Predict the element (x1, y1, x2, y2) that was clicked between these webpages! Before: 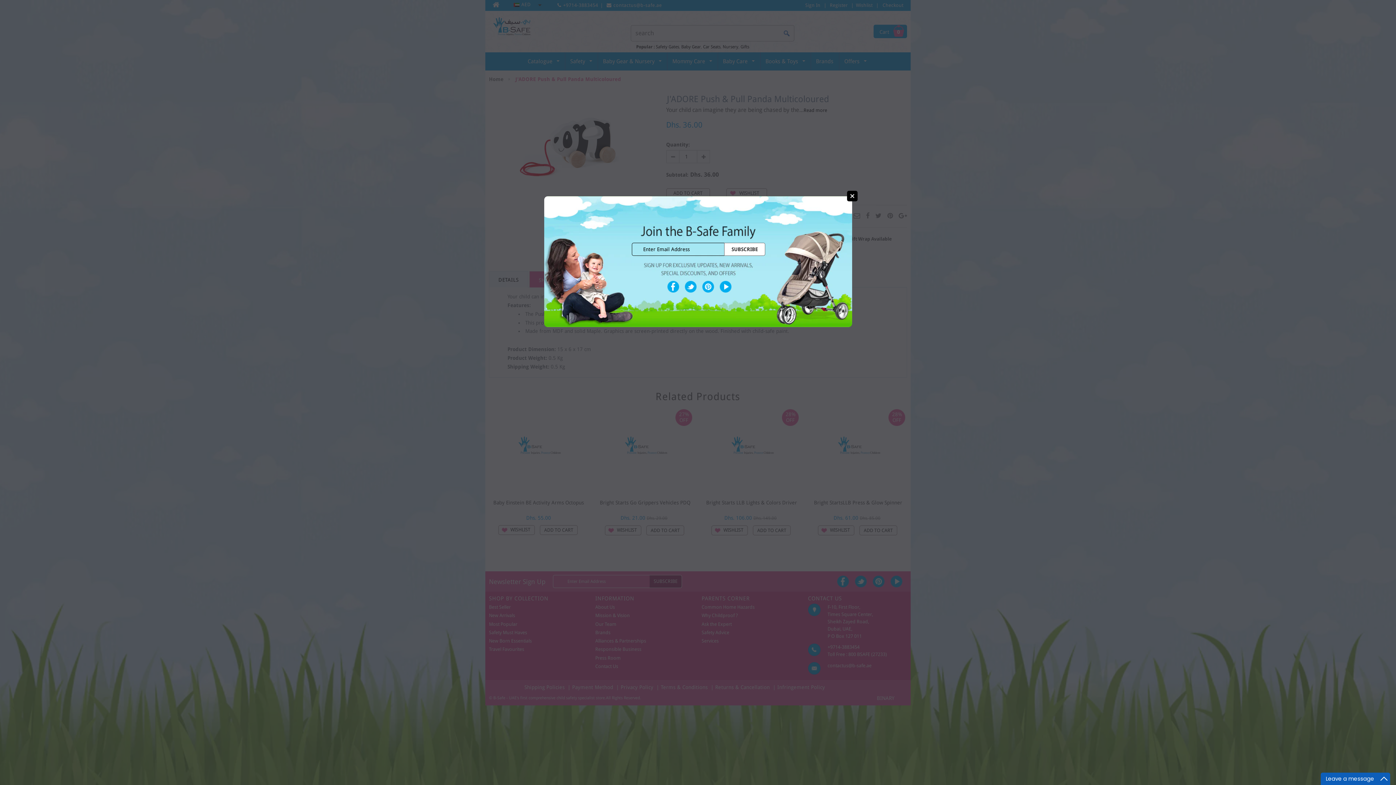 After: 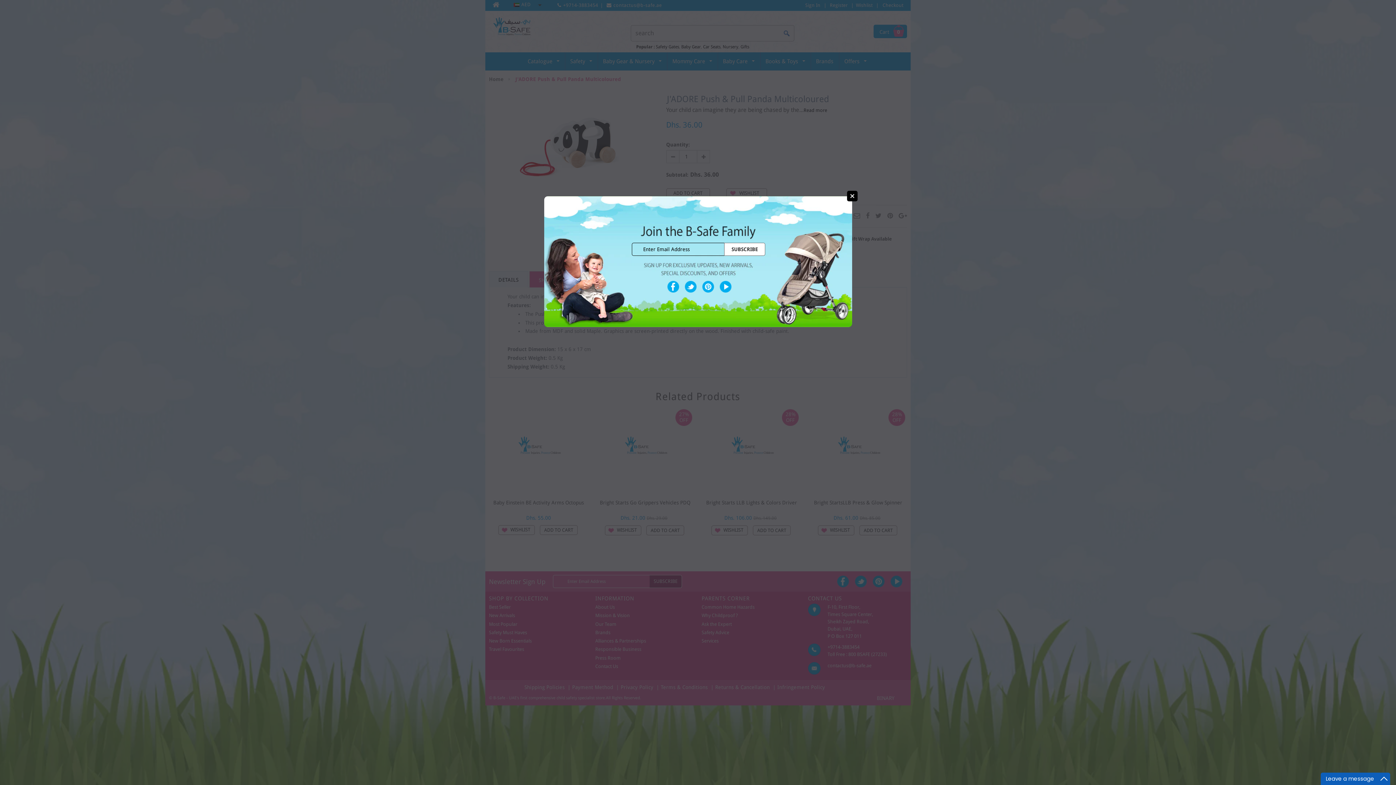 Action: bbox: (684, 280, 697, 292) label: Twitter